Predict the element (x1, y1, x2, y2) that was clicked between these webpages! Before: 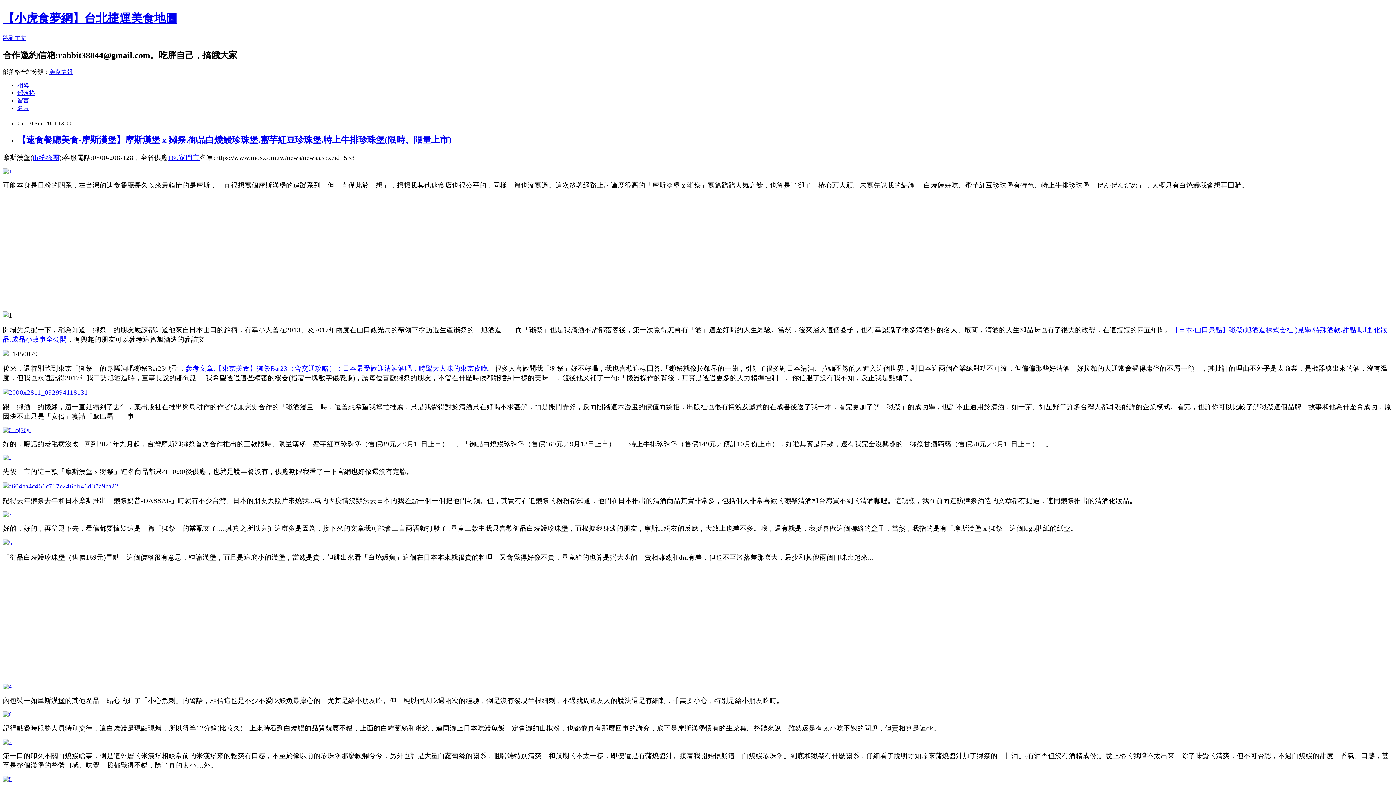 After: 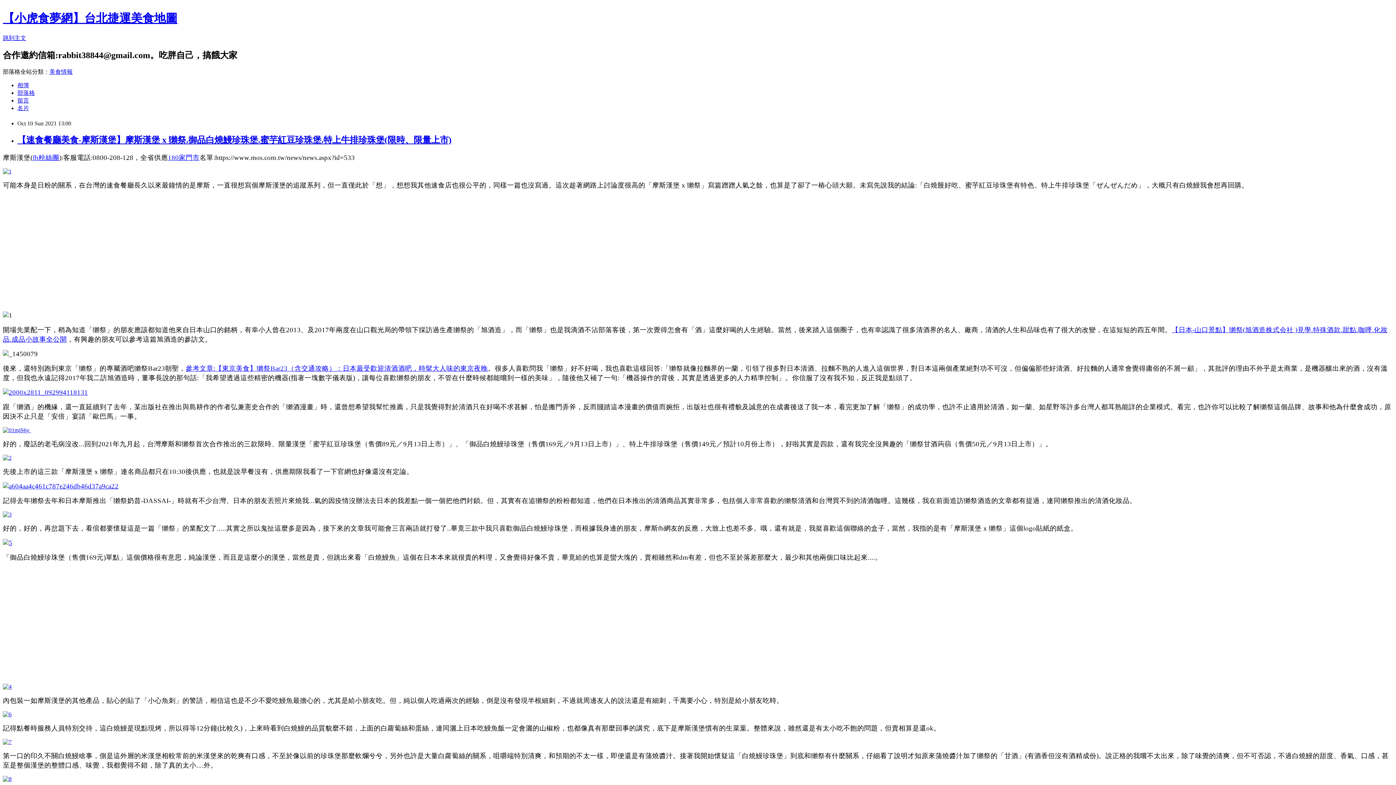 Action: bbox: (17, 97, 29, 103) label: 留言